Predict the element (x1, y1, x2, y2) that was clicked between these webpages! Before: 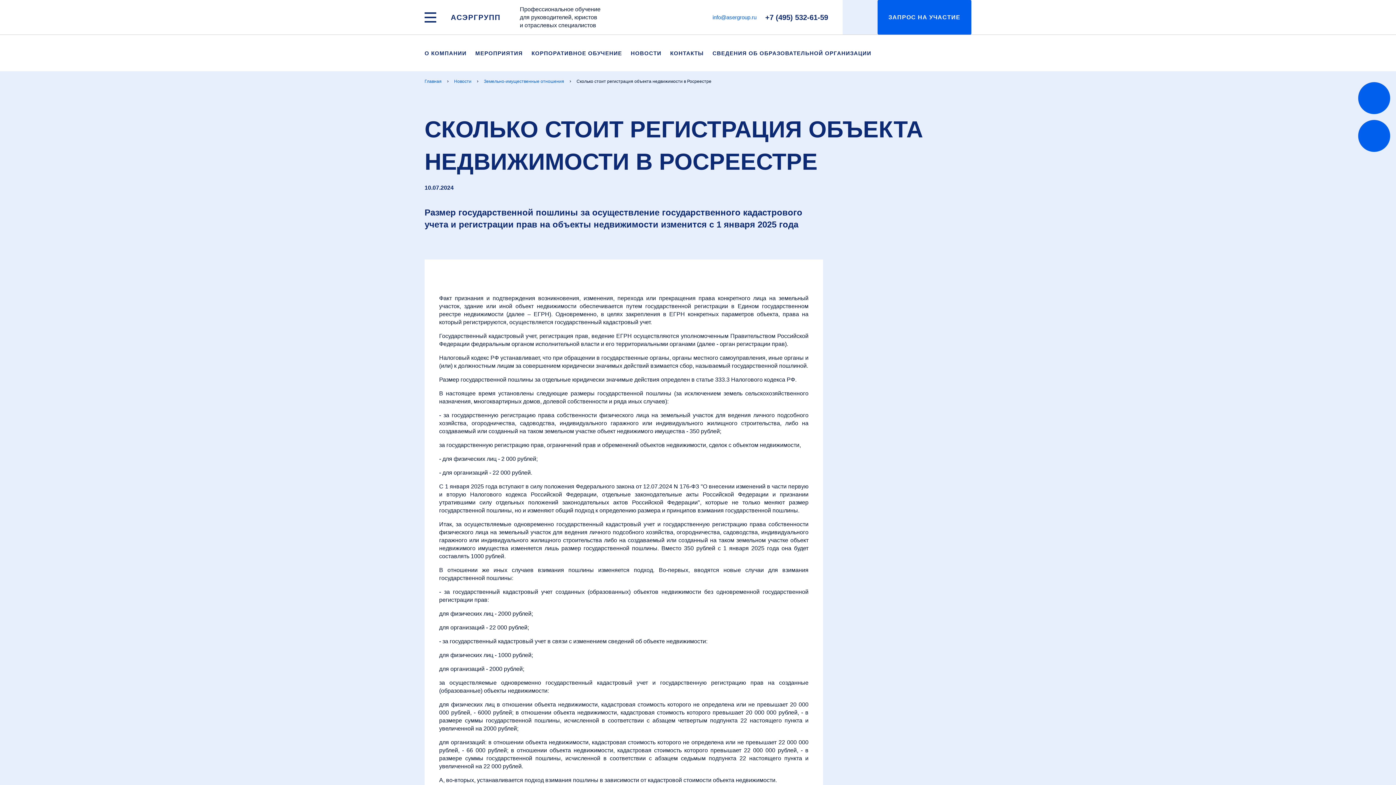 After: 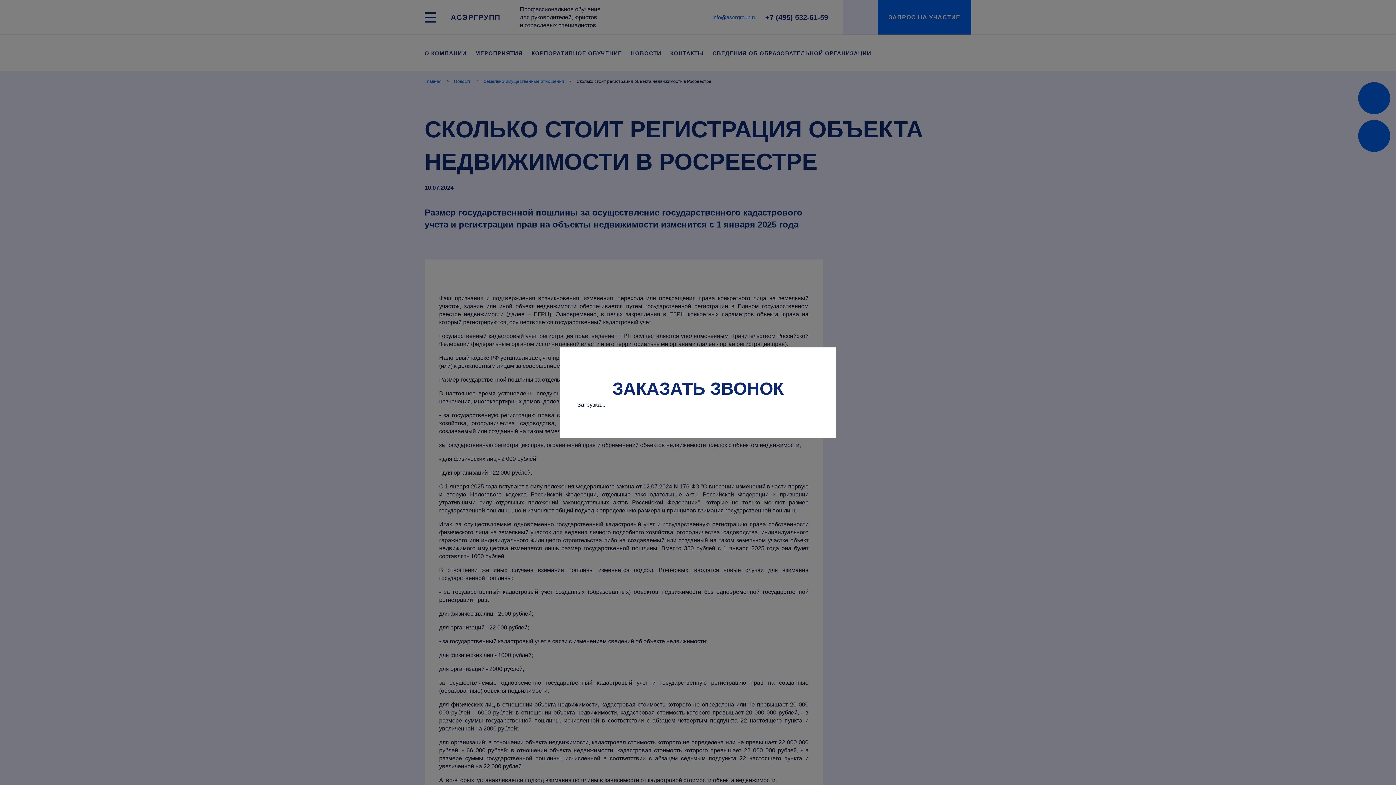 Action: bbox: (1358, 82, 1390, 114)